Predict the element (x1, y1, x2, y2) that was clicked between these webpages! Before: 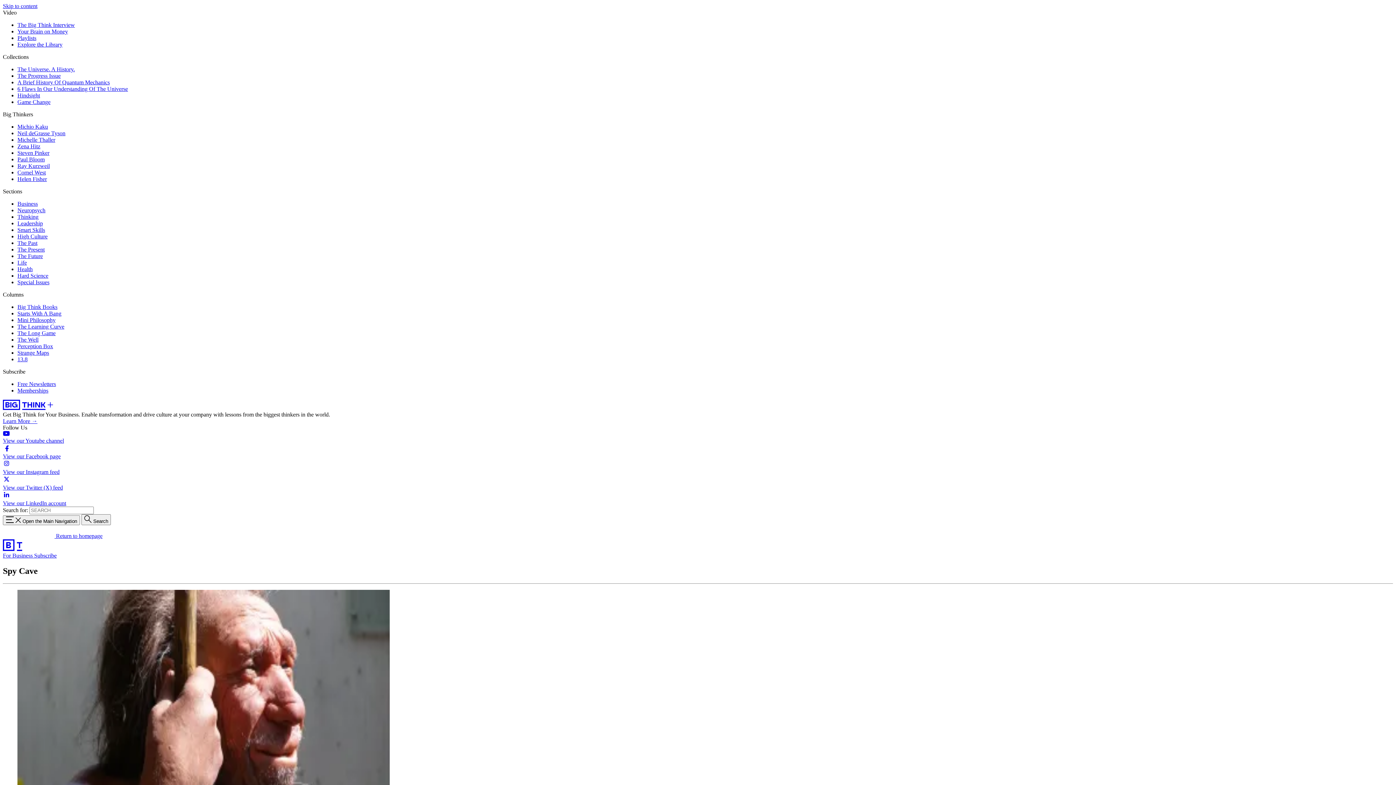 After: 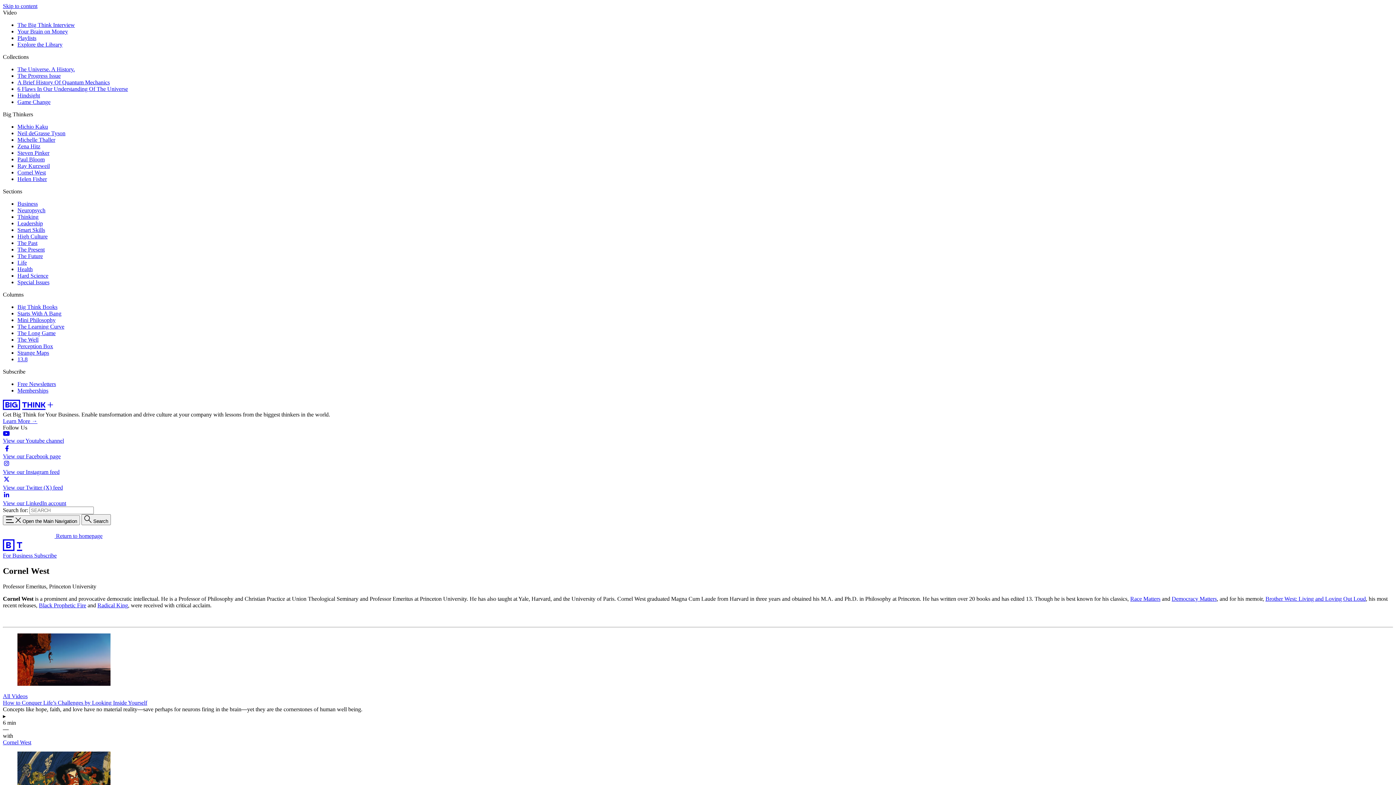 Action: bbox: (17, 169, 45, 175) label: Cornel West